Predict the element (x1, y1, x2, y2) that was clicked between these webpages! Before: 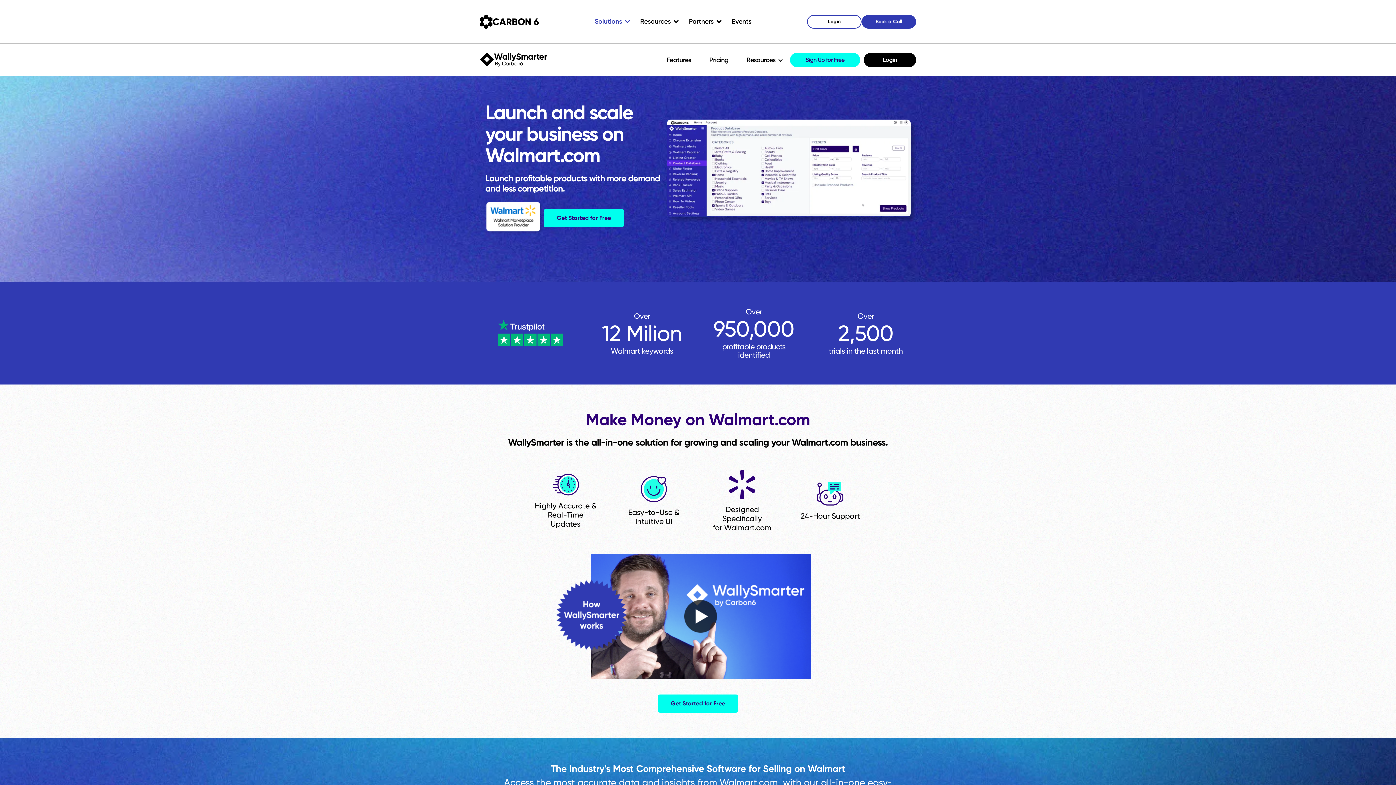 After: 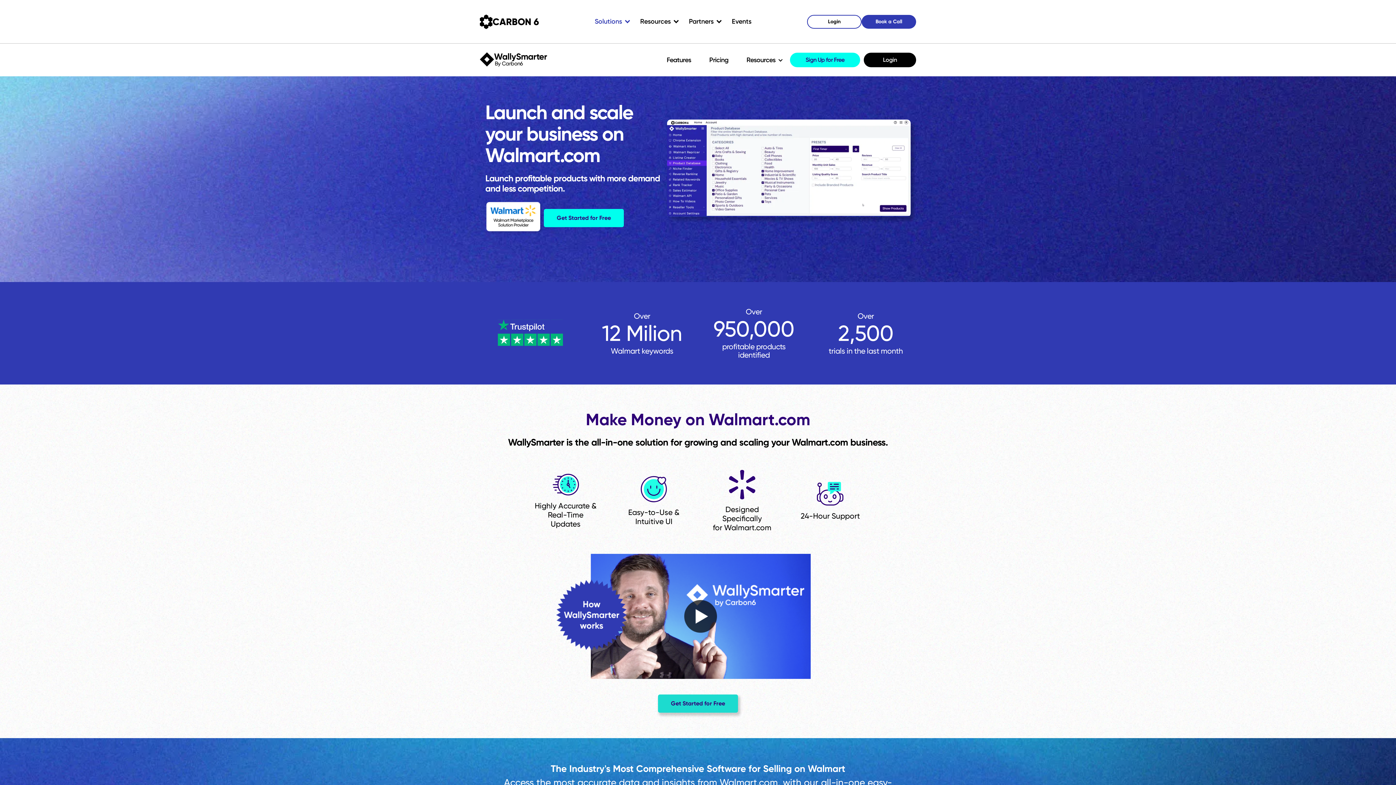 Action: label: Get Started for Free bbox: (658, 695, 738, 713)